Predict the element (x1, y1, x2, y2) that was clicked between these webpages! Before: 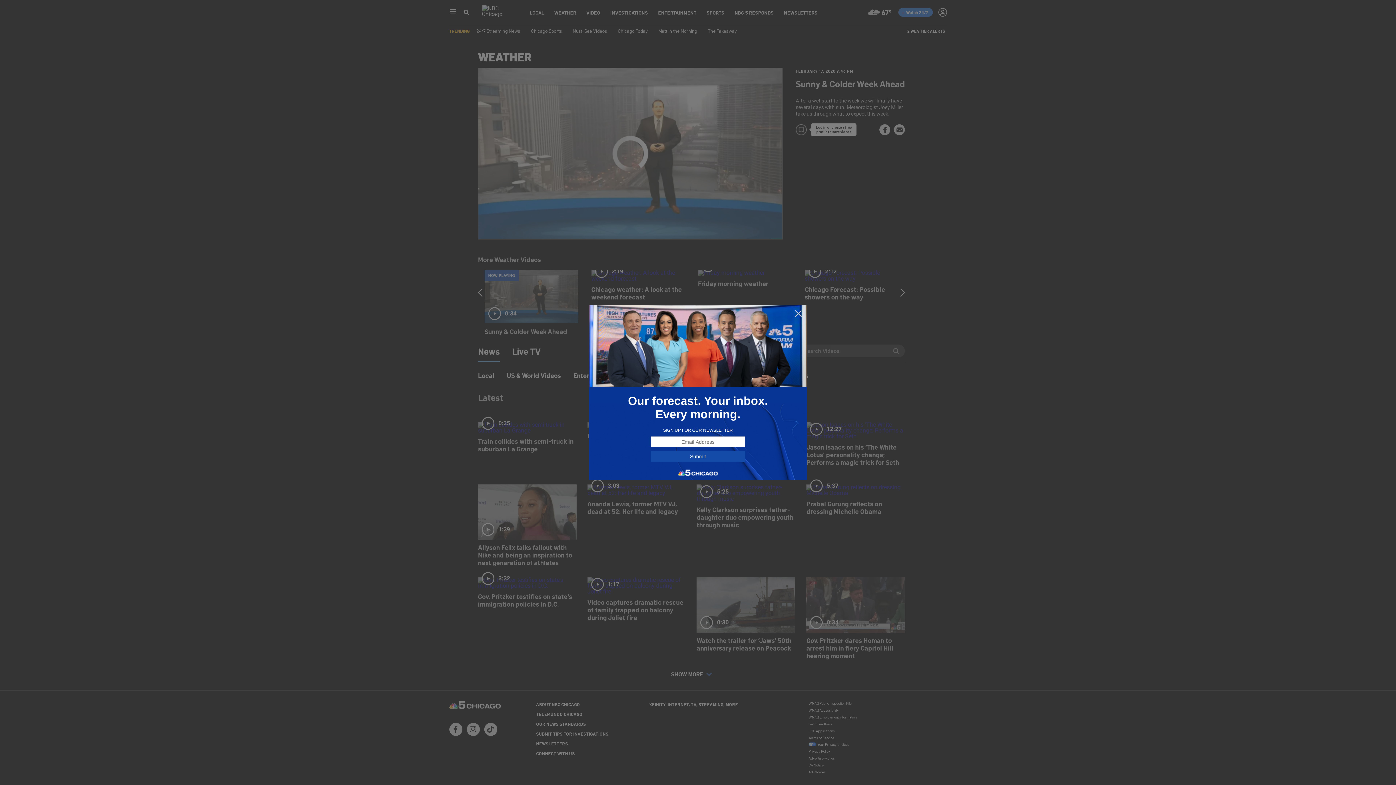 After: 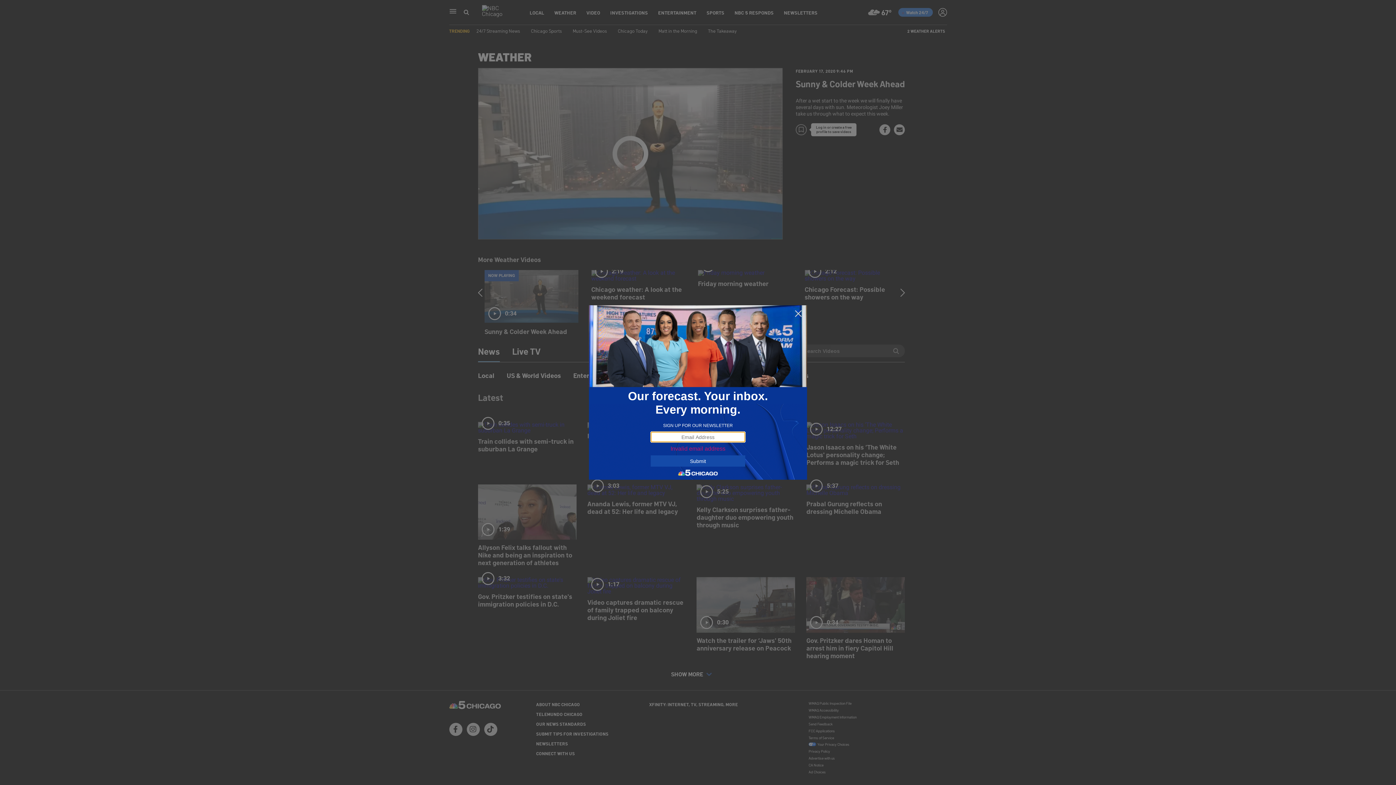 Action: bbox: (650, 451, 745, 462) label: Submit